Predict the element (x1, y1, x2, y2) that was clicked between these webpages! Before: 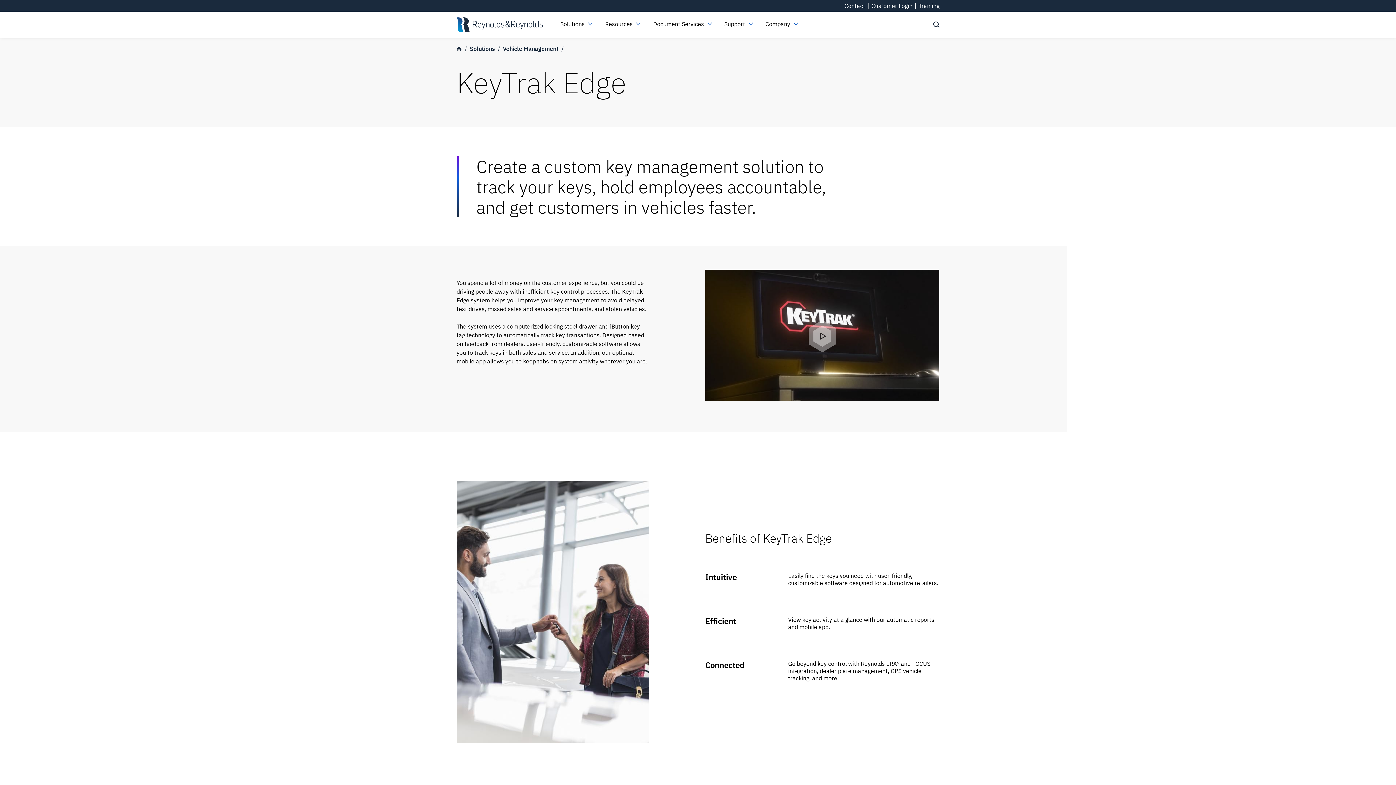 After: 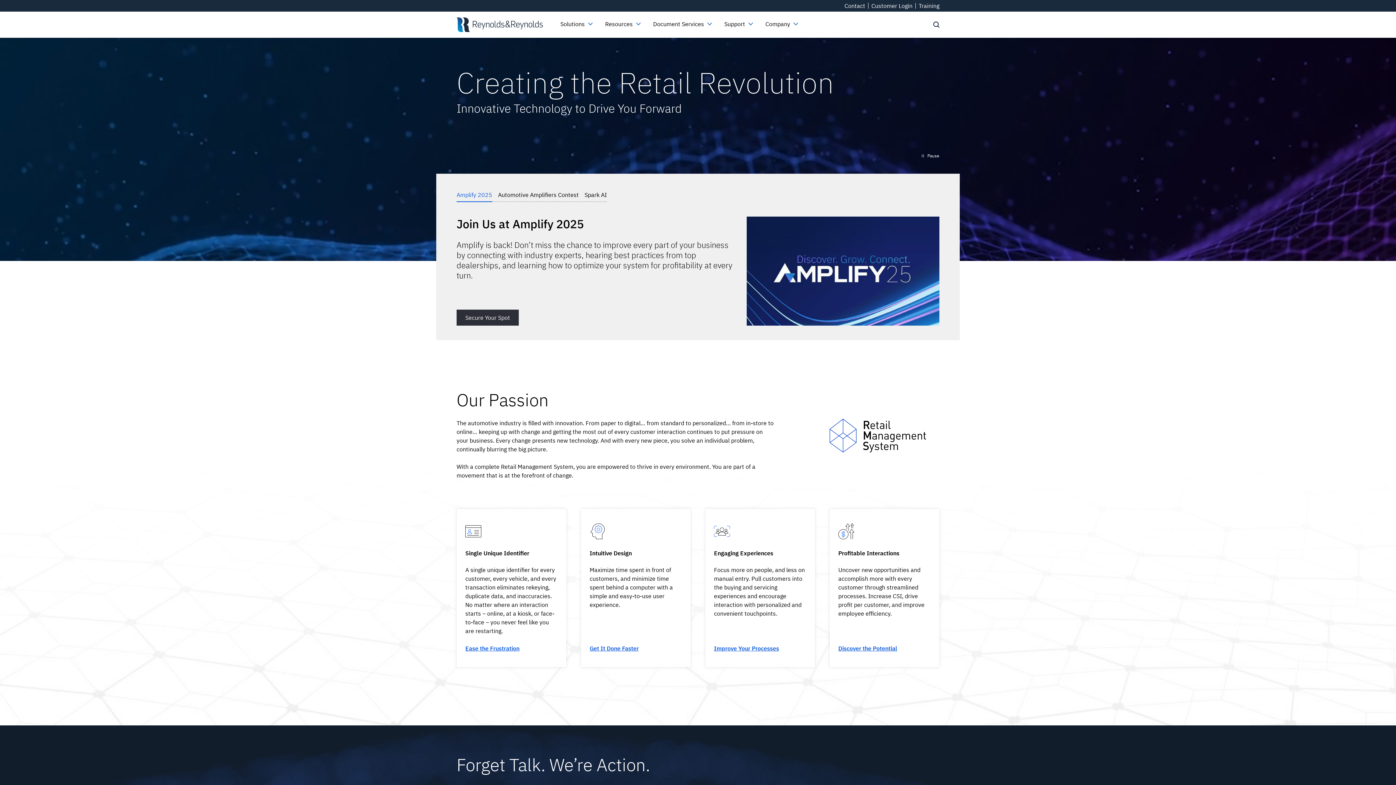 Action: bbox: (456, 11, 543, 37)